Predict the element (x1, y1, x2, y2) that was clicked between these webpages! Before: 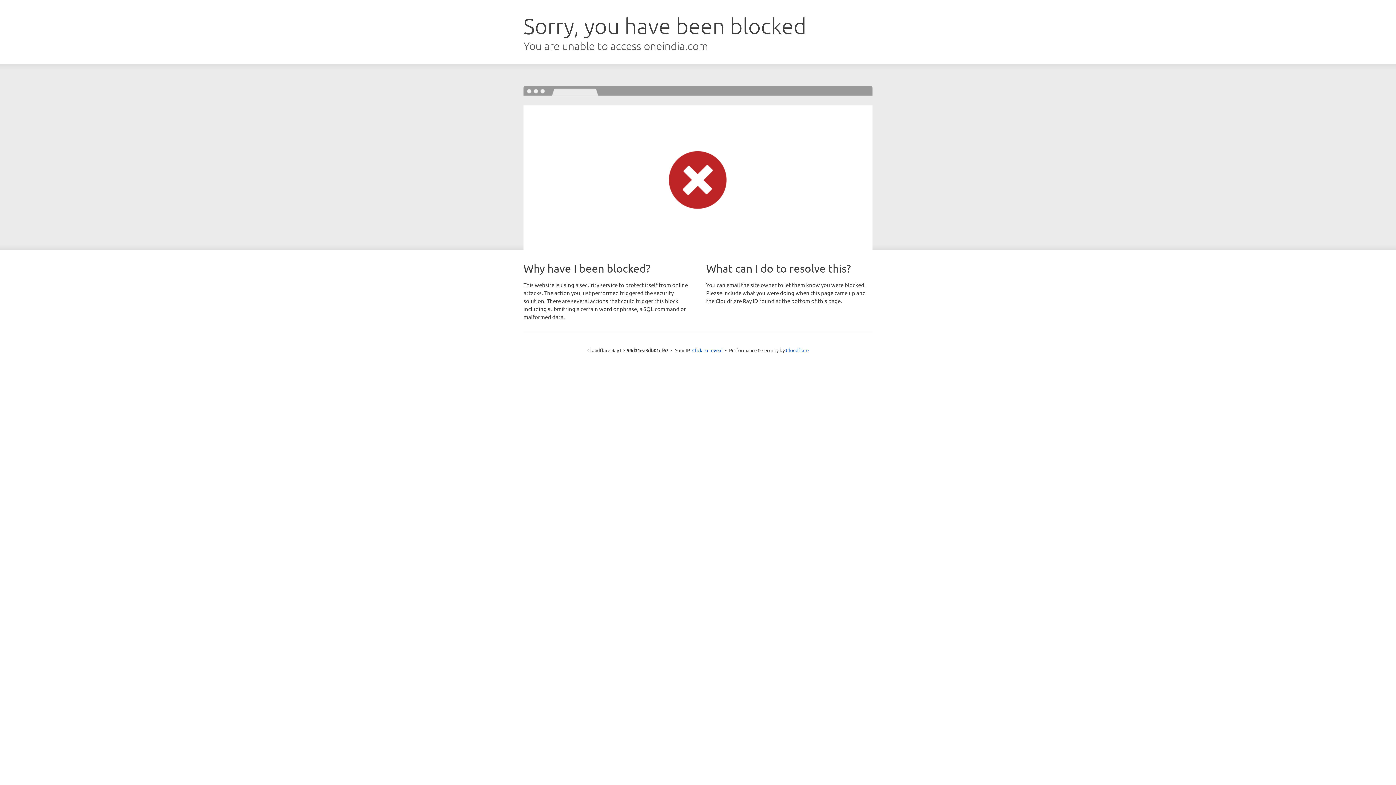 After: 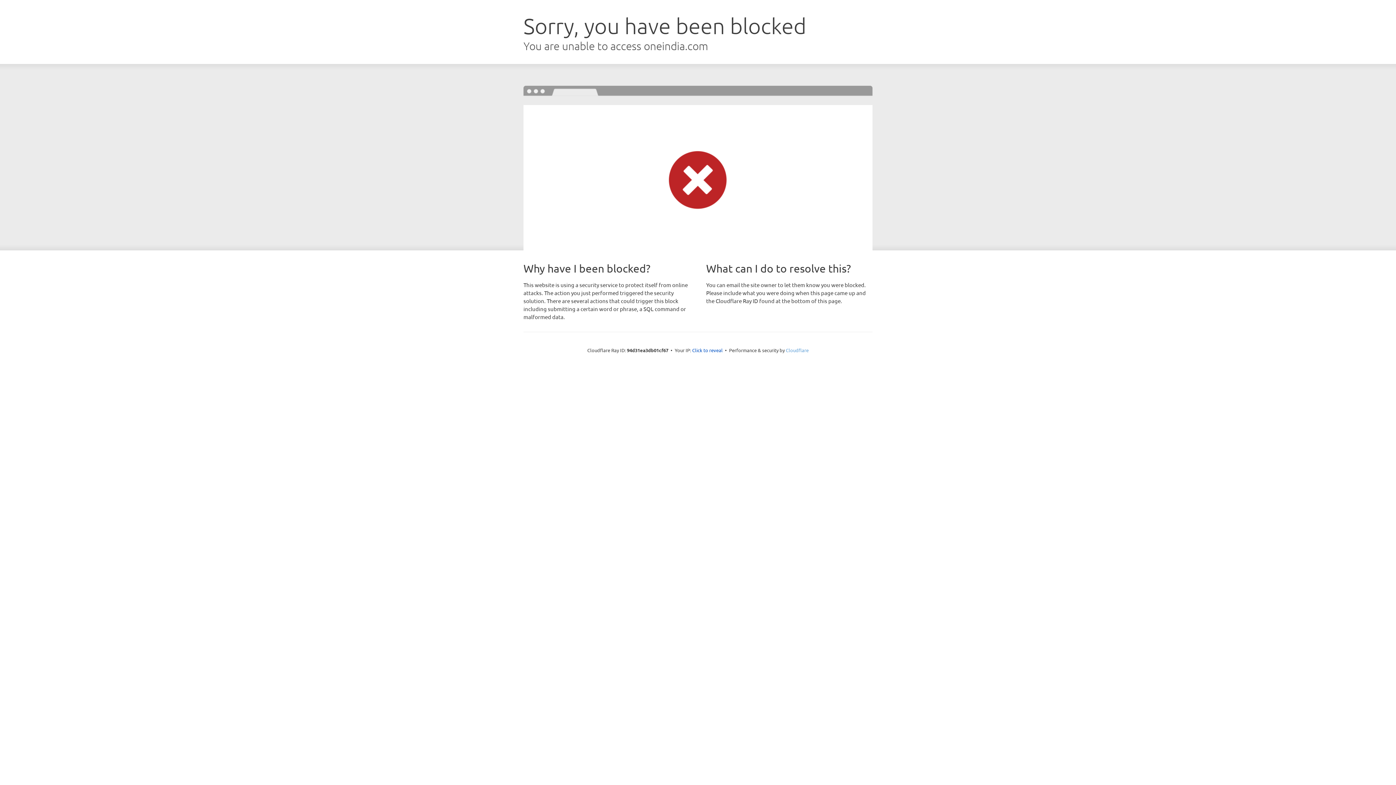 Action: bbox: (786, 347, 808, 353) label: Cloudflare